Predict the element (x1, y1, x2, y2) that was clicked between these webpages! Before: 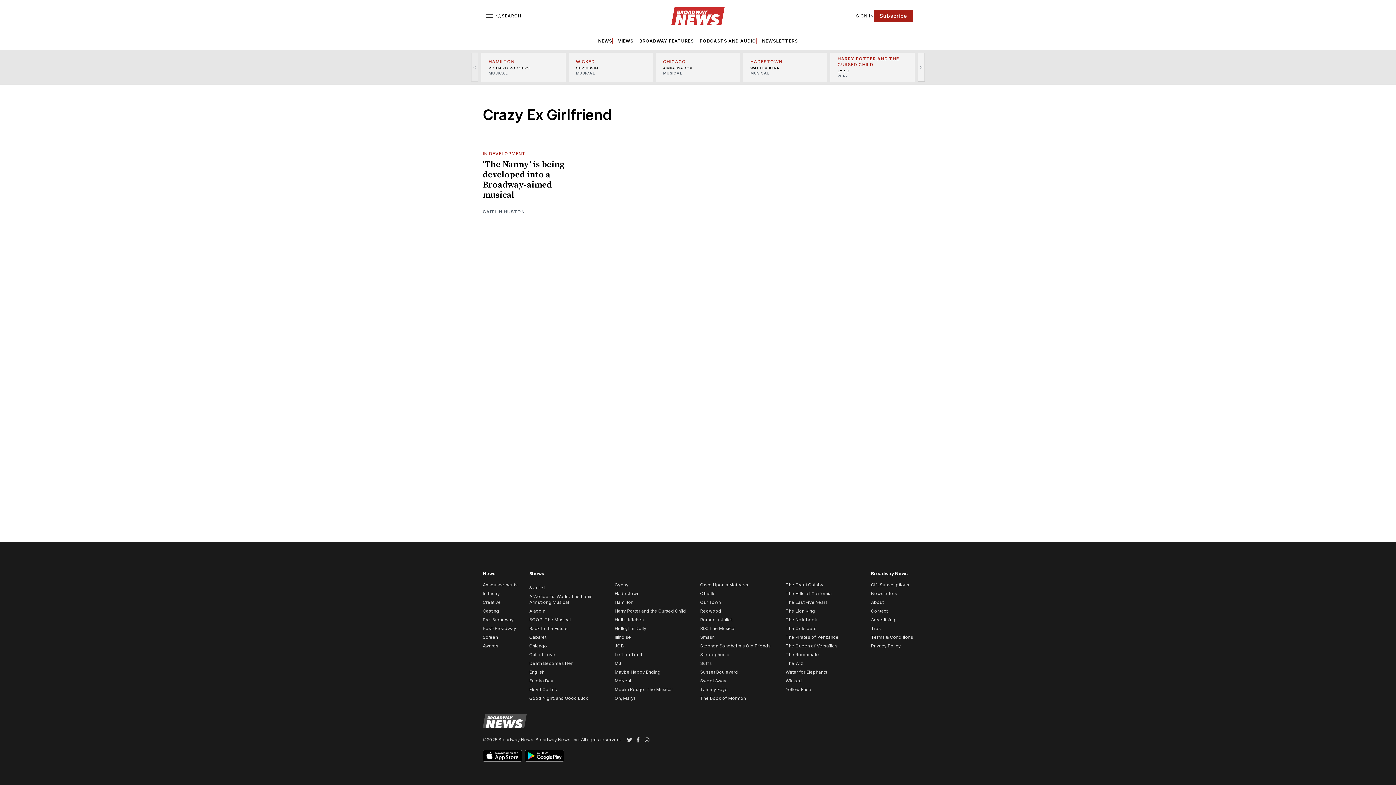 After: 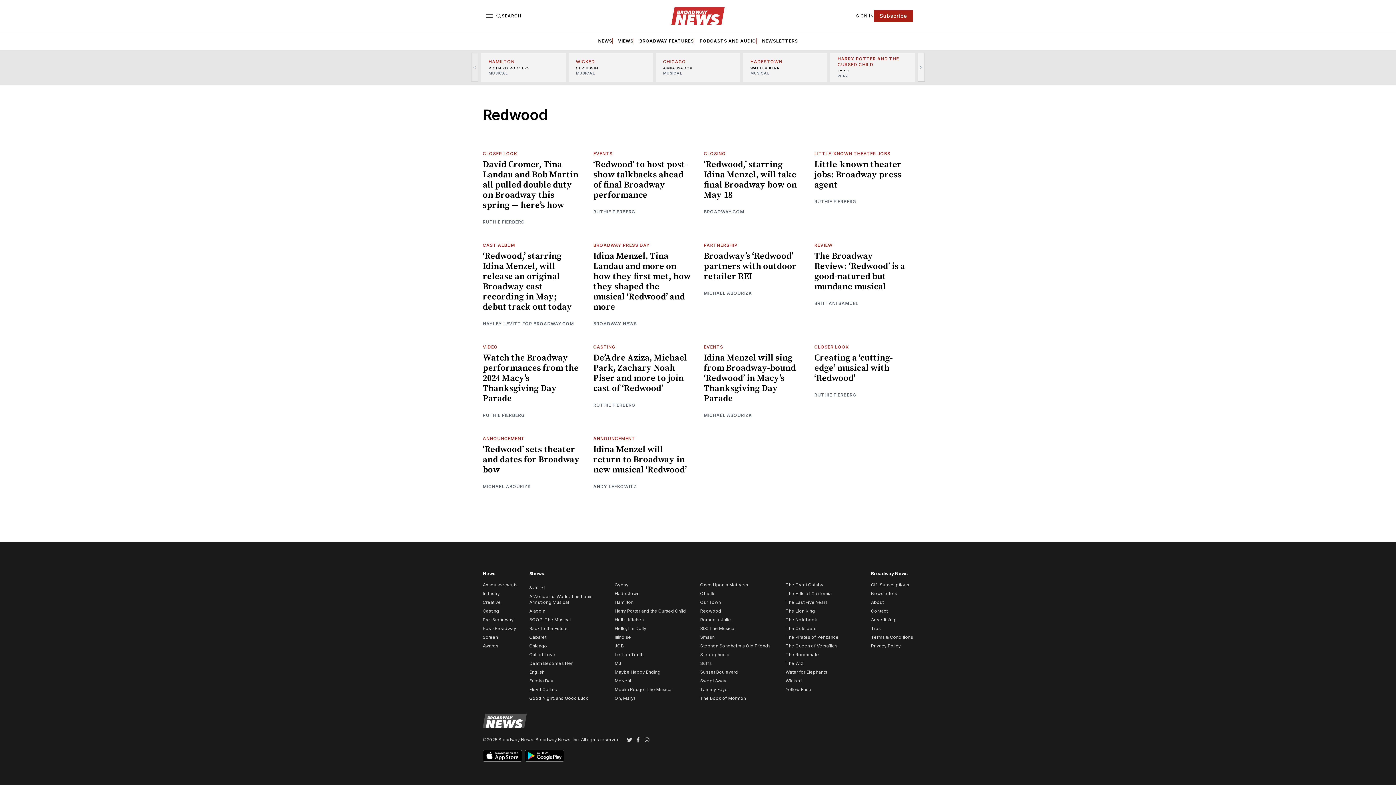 Action: bbox: (700, 608, 721, 614) label: Redwood